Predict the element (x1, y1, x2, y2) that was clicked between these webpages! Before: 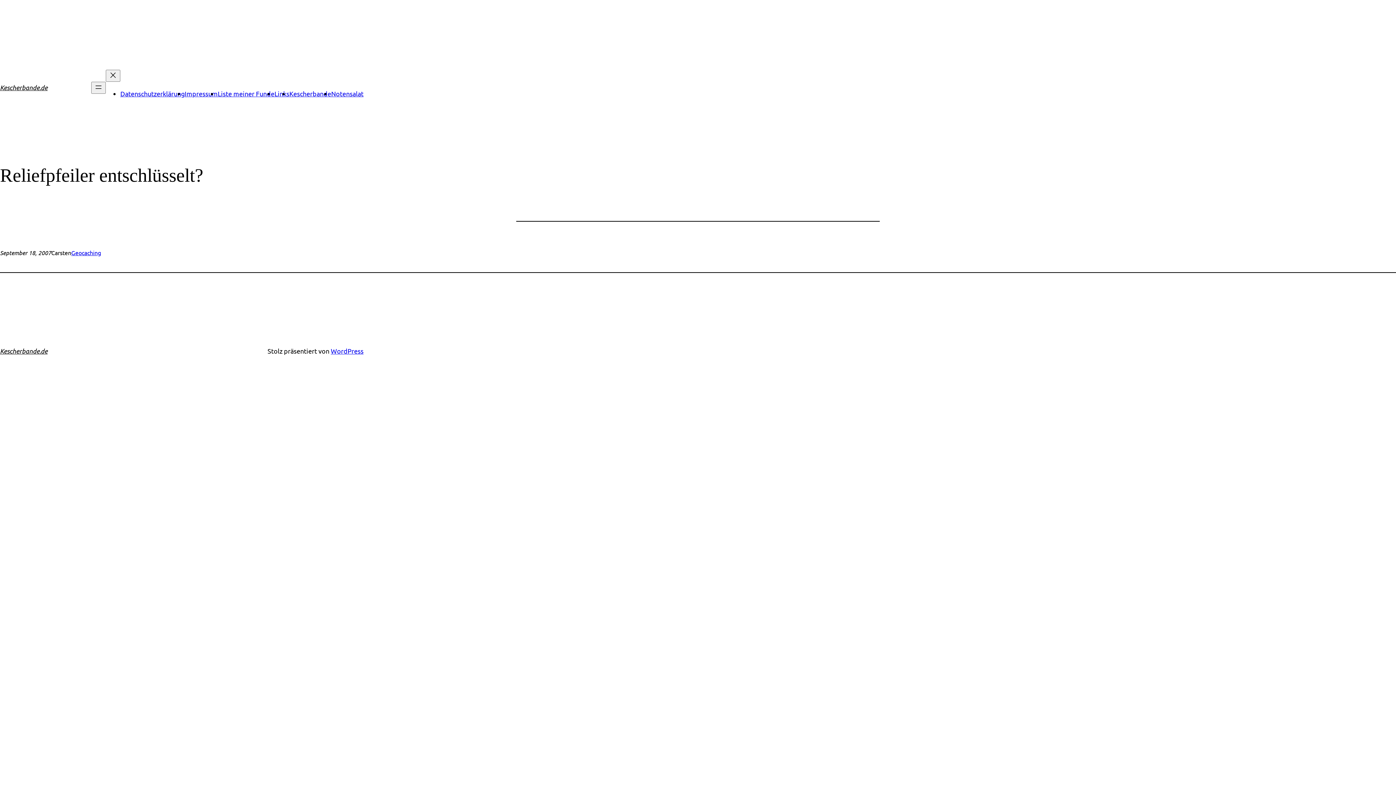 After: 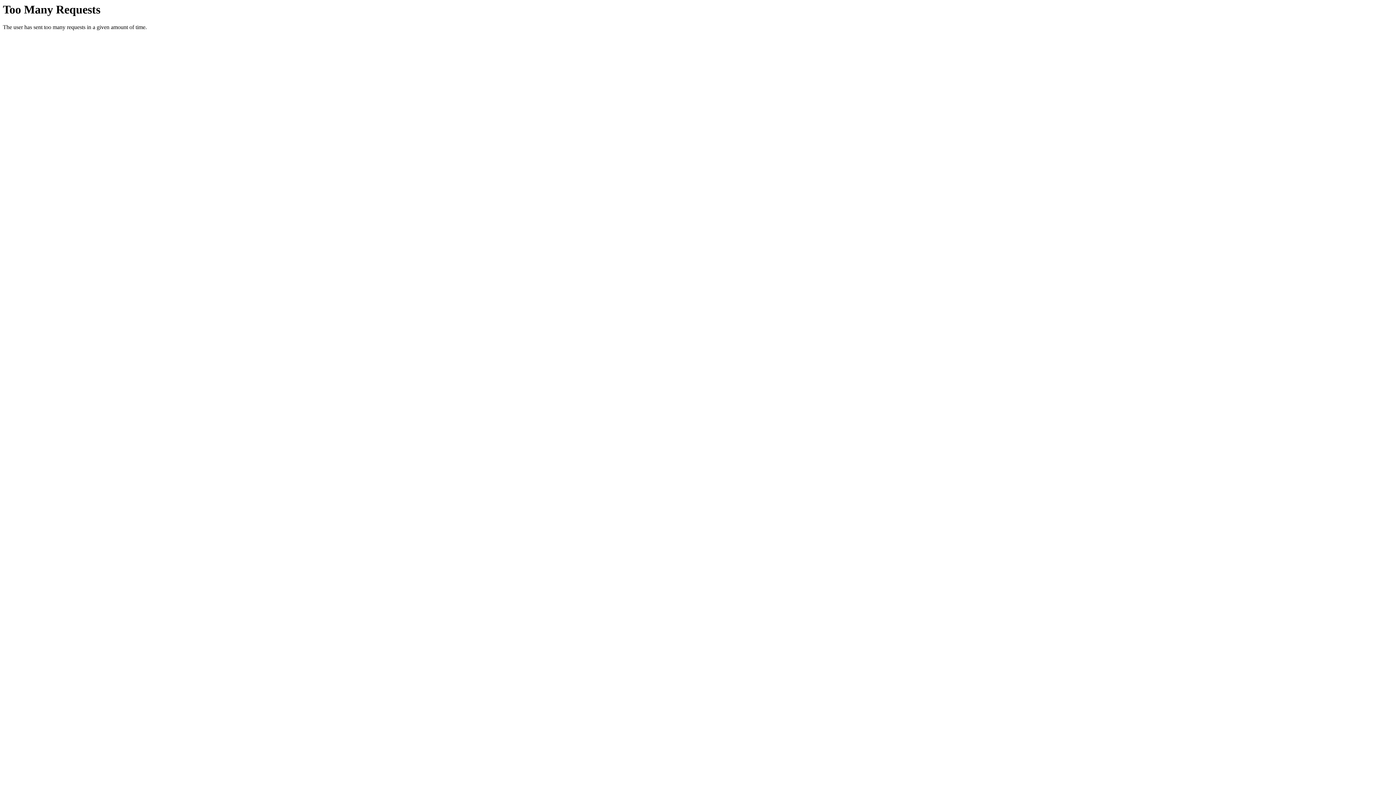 Action: bbox: (184, 89, 217, 97) label: Impressum